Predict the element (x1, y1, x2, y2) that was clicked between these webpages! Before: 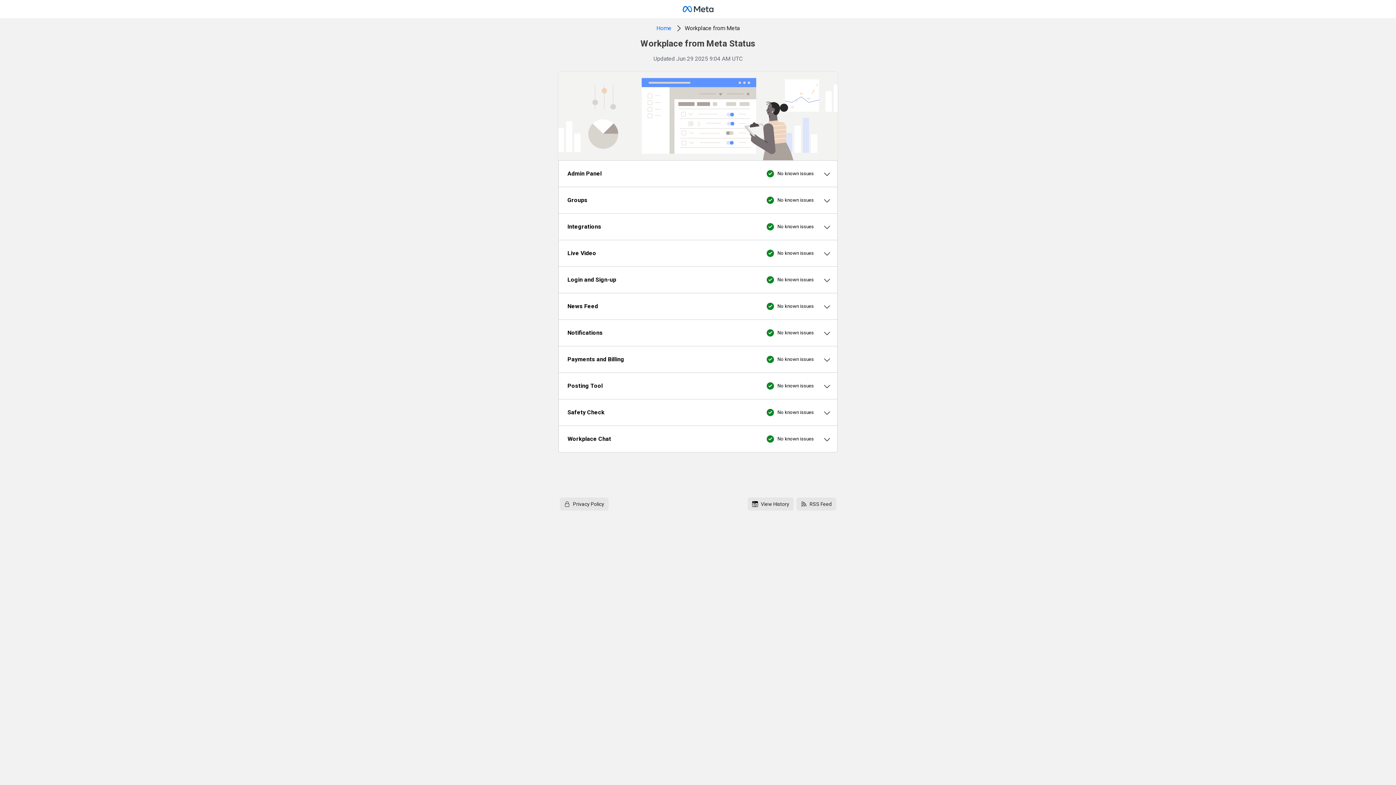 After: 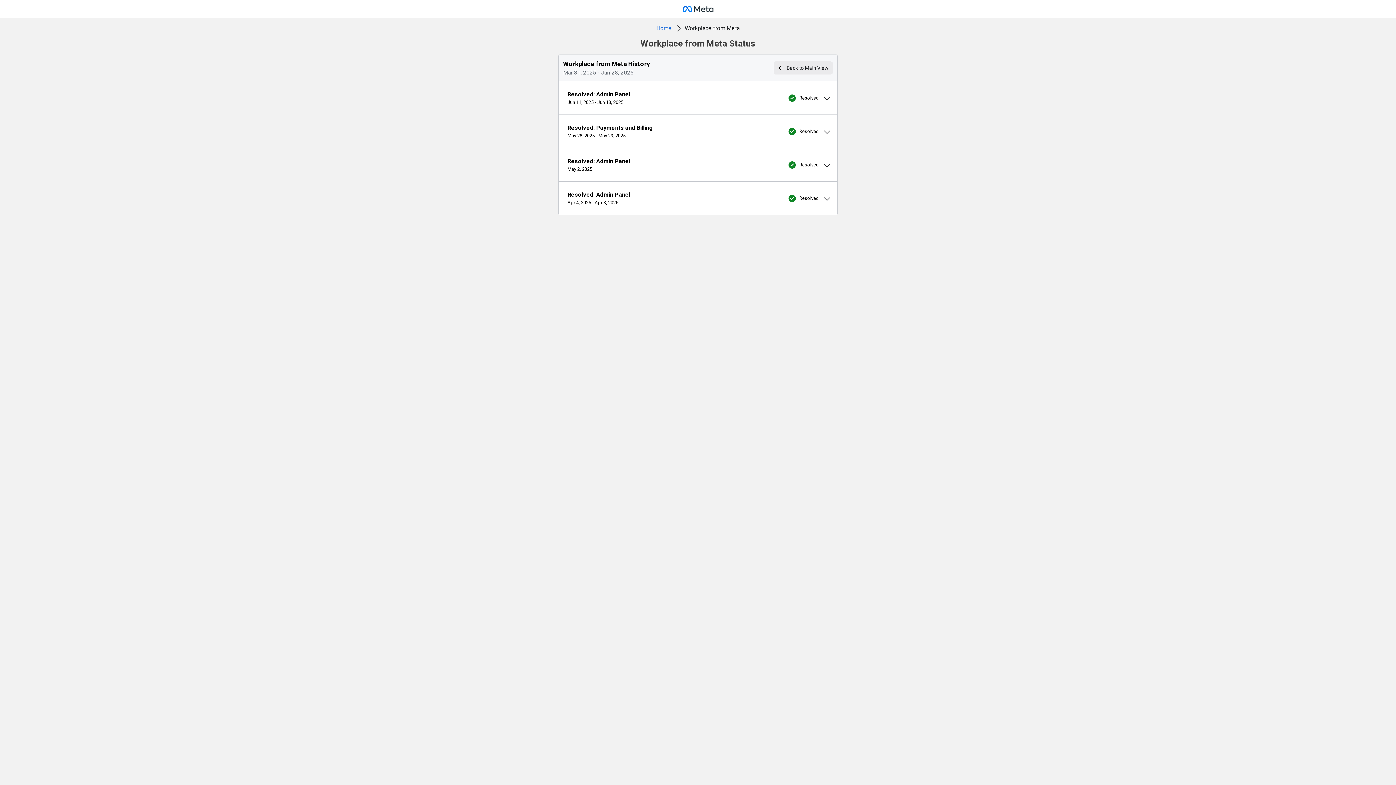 Action: bbox: (748, 497, 793, 510) label: View History